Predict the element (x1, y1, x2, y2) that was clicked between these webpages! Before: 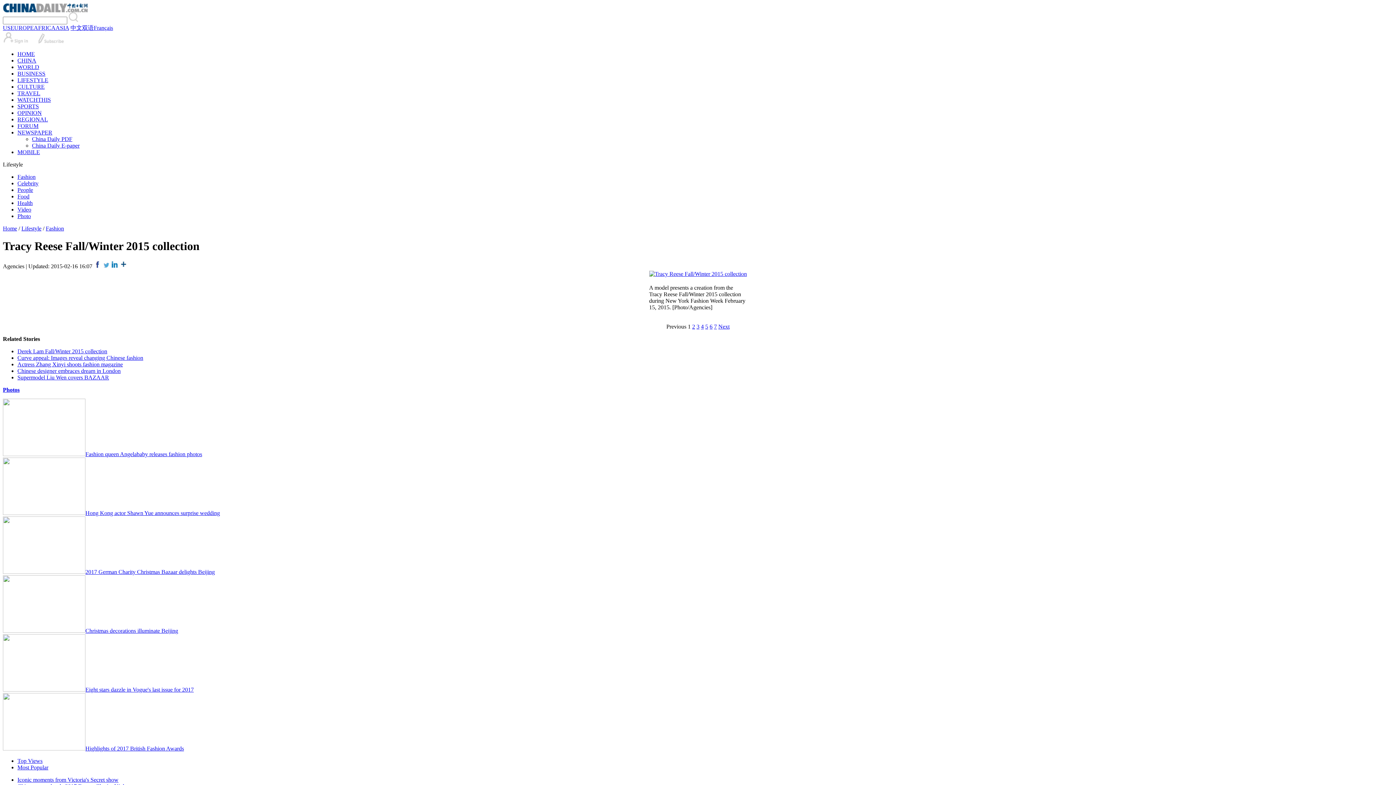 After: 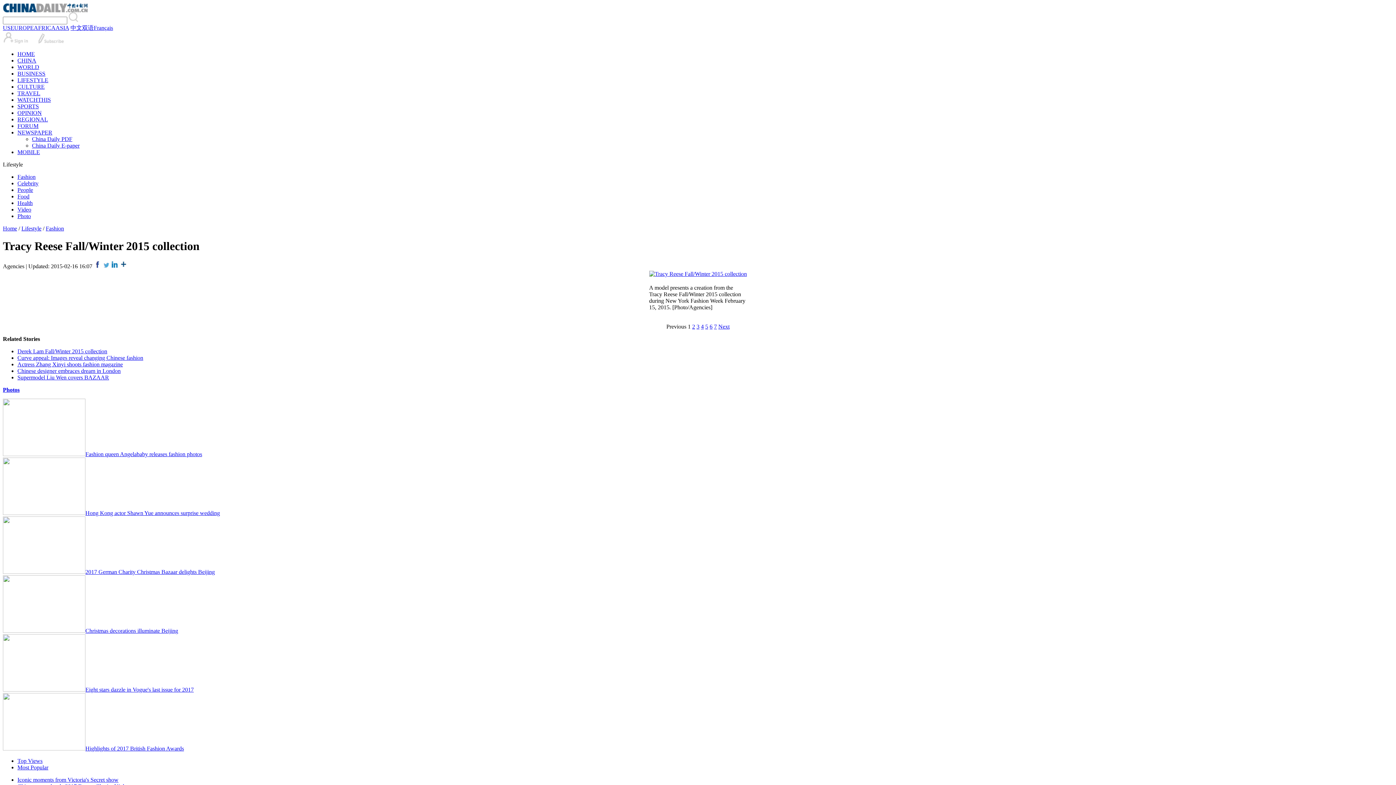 Action: bbox: (55, 24, 69, 30) label: ASIA